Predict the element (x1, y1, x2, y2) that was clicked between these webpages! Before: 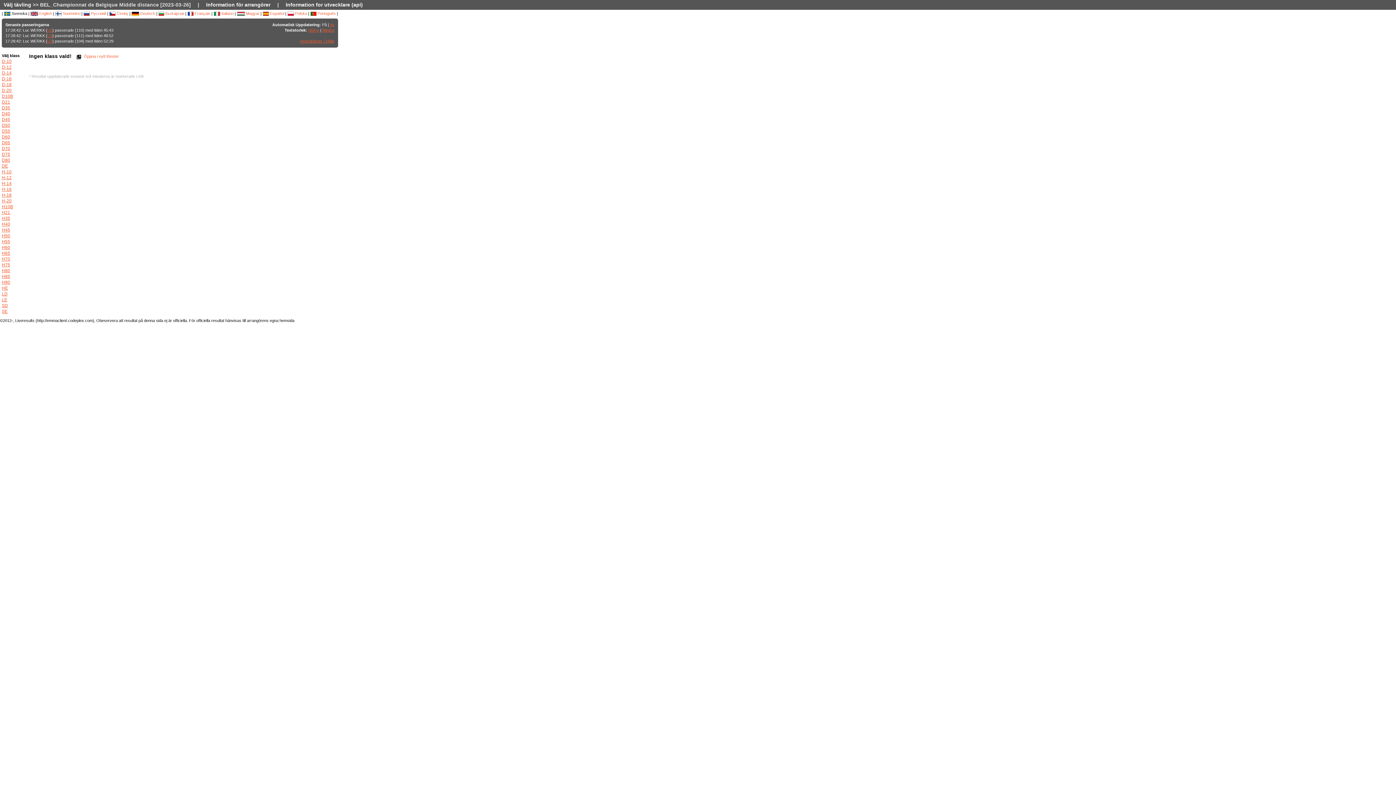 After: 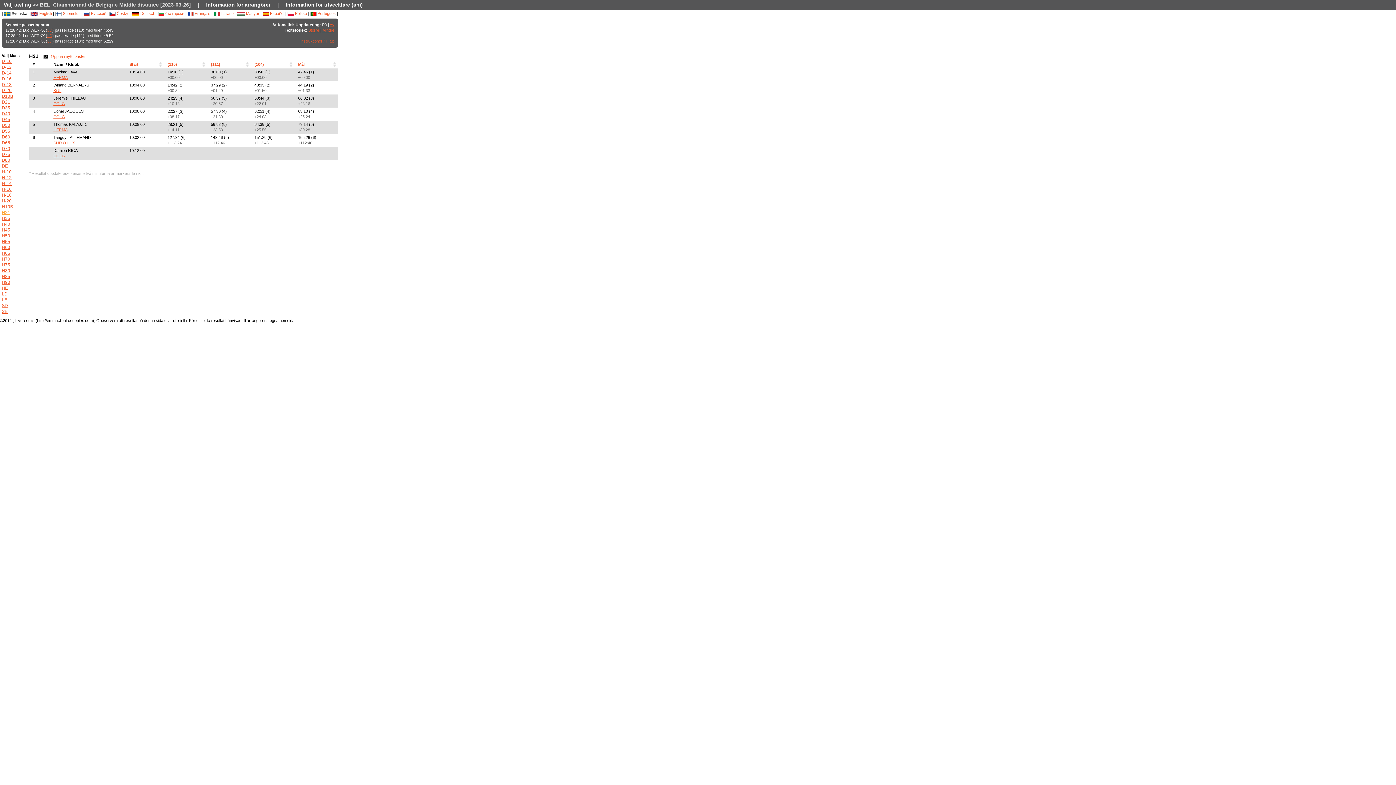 Action: label: H21 bbox: (1, 210, 10, 215)